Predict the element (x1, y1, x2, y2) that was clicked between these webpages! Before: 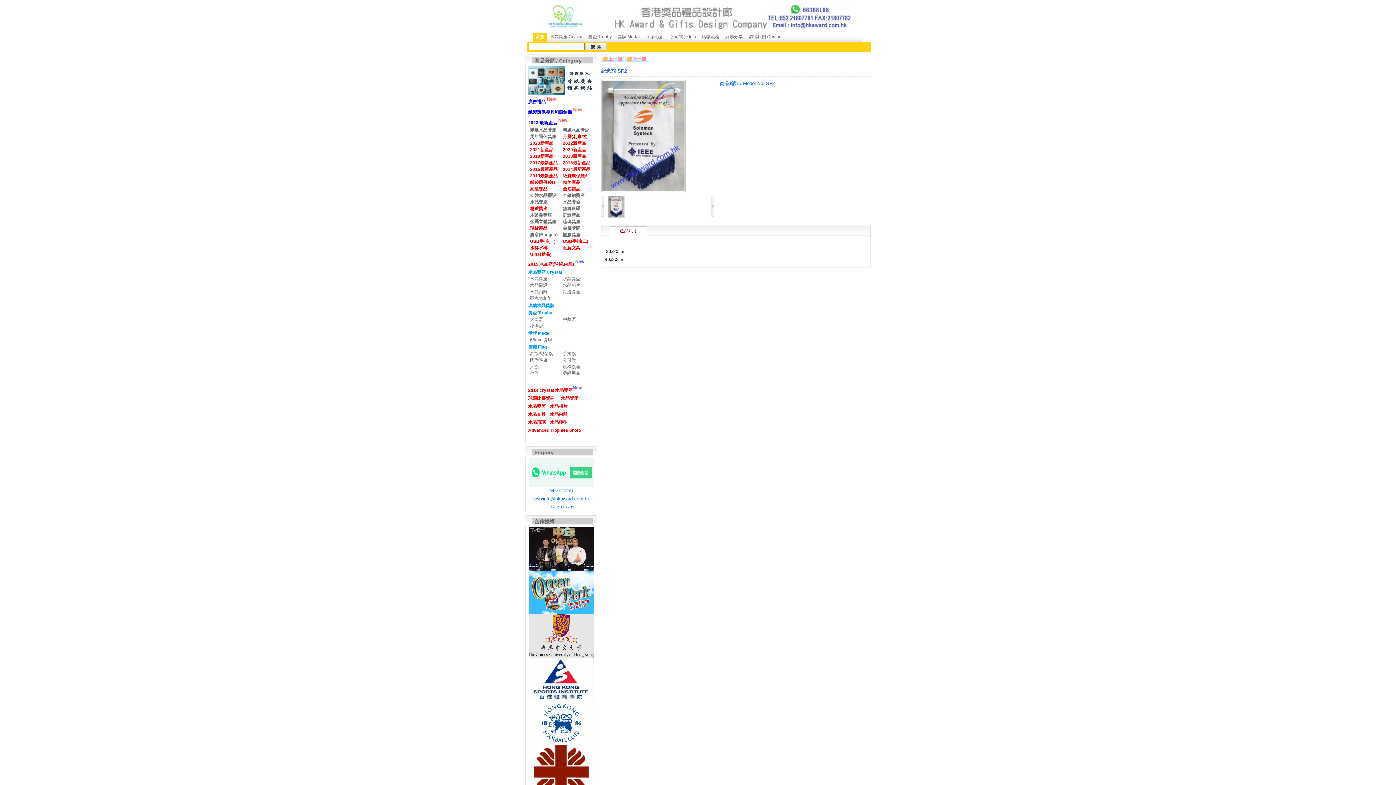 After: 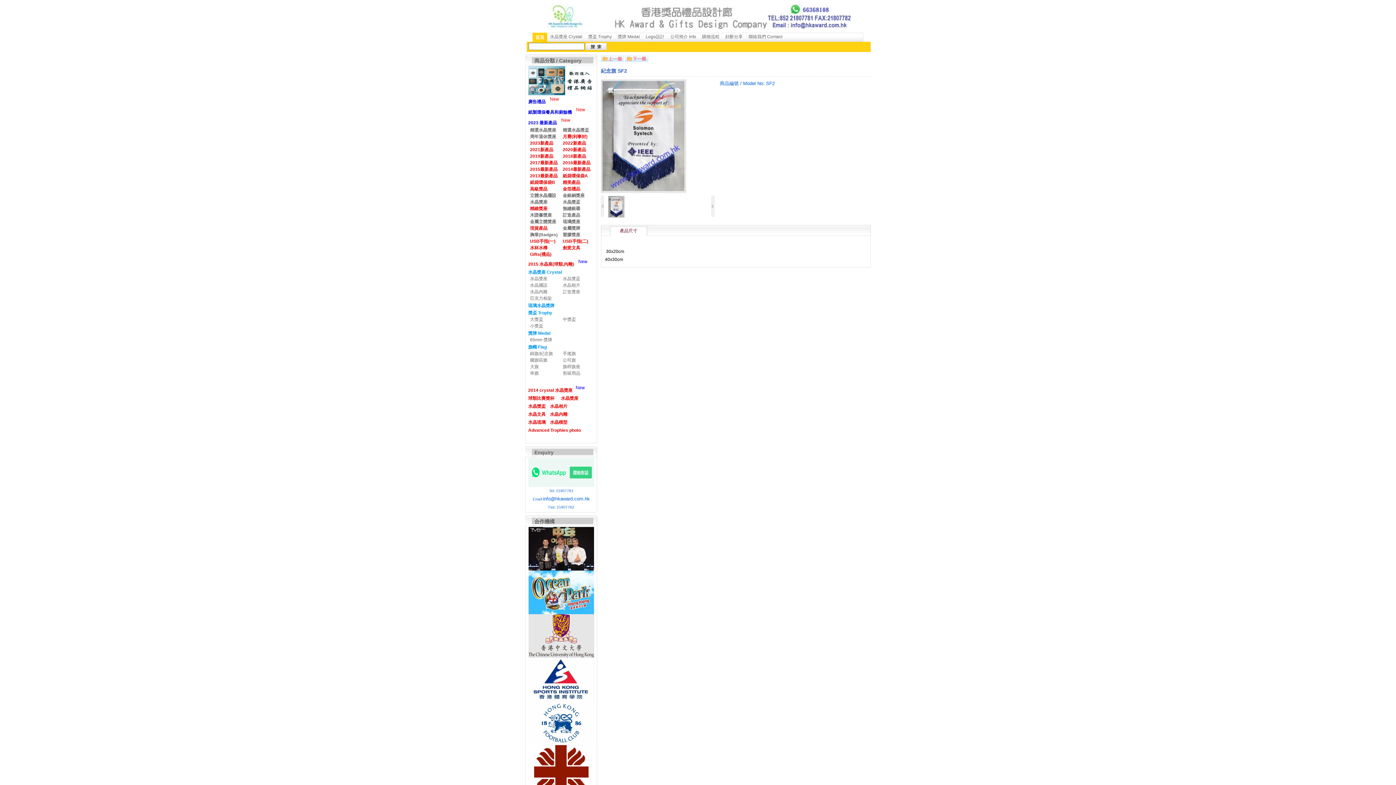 Action: bbox: (528, 697, 594, 702)